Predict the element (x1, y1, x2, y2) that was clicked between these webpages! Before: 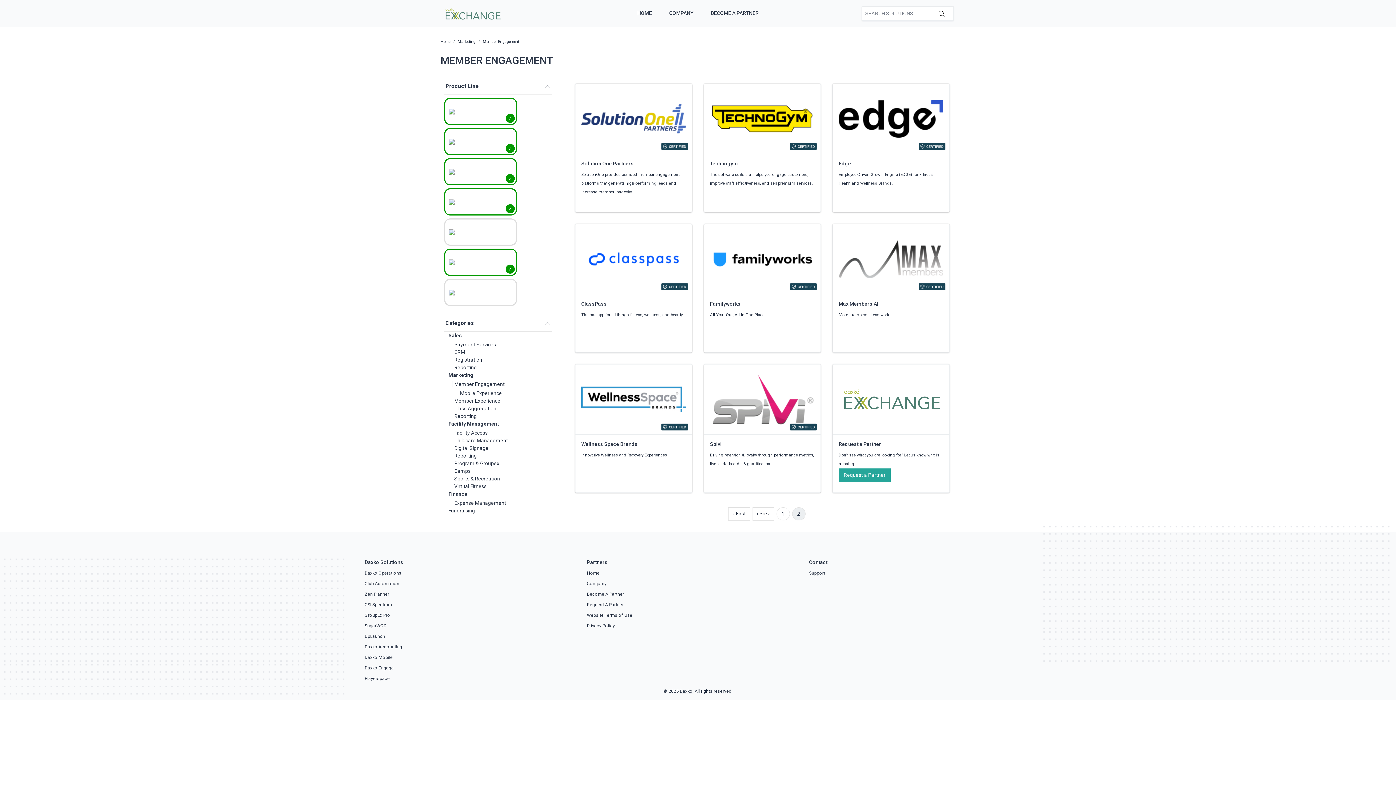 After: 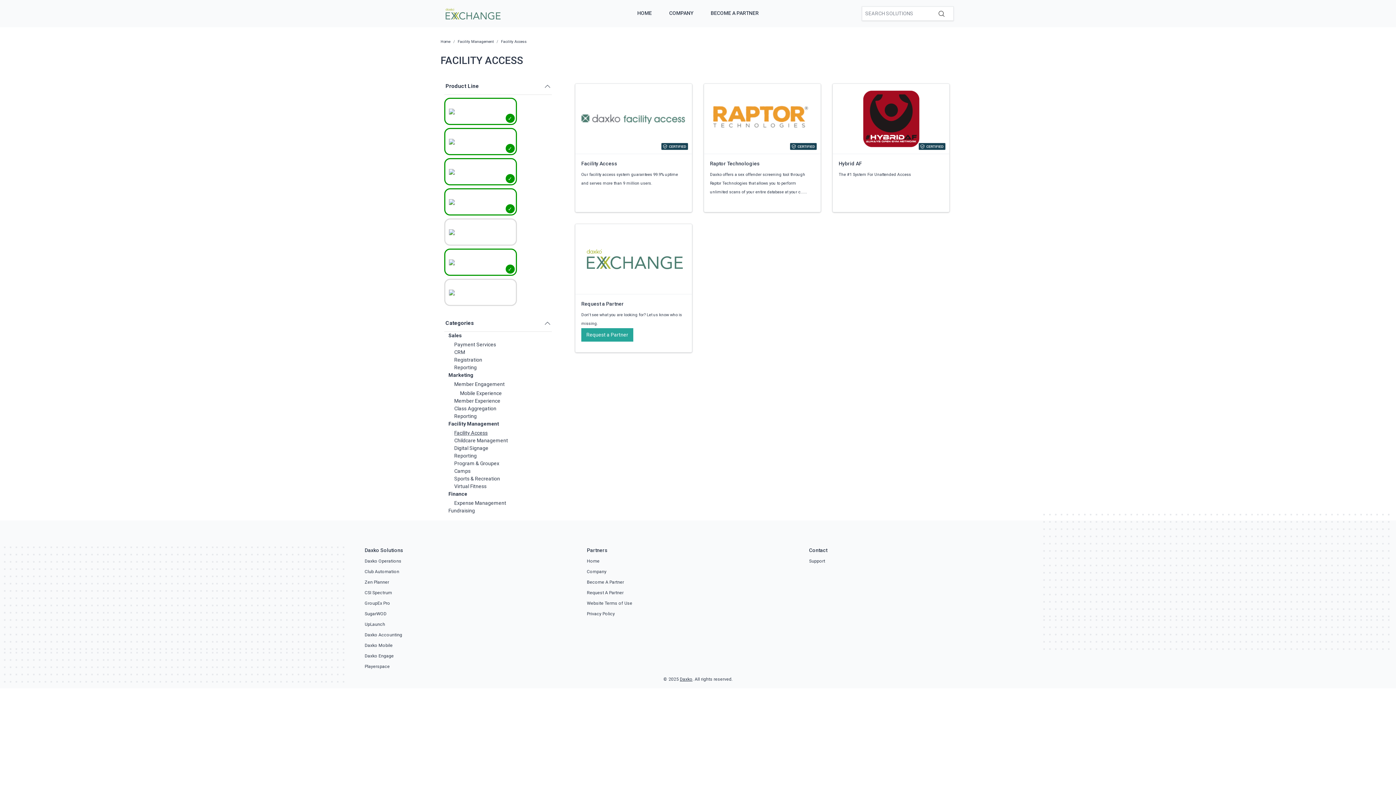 Action: label: Facility Access bbox: (454, 430, 487, 436)